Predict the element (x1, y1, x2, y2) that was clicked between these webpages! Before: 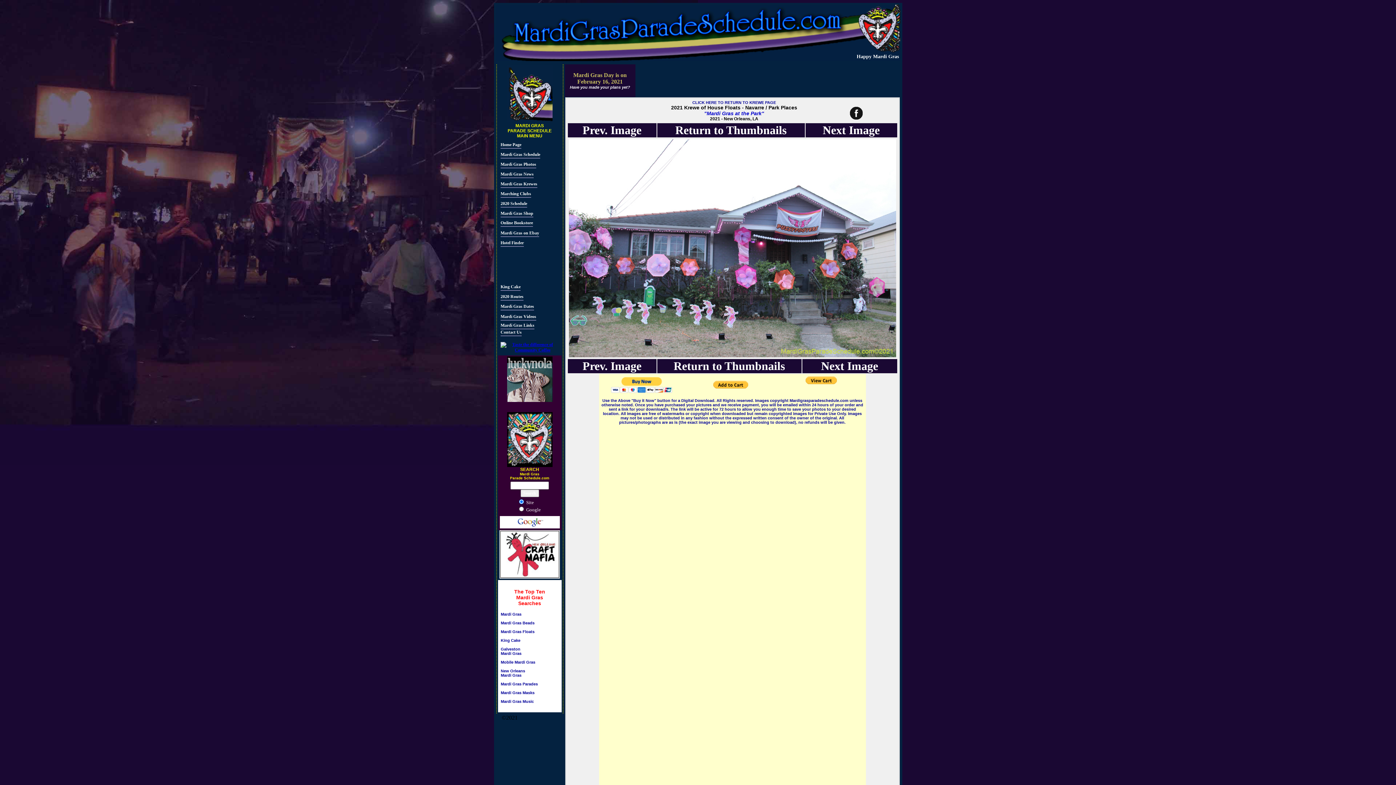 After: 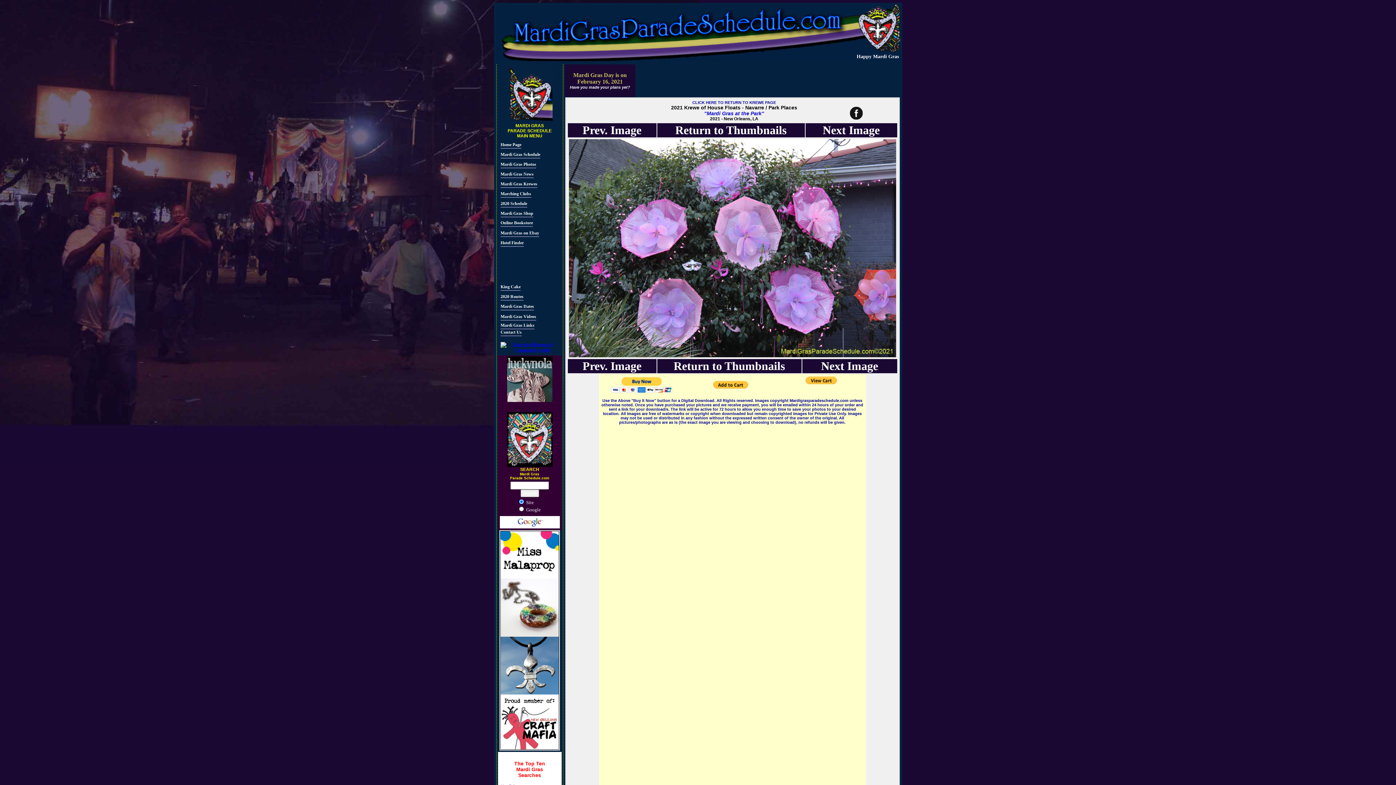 Action: bbox: (568, 345, 896, 360)